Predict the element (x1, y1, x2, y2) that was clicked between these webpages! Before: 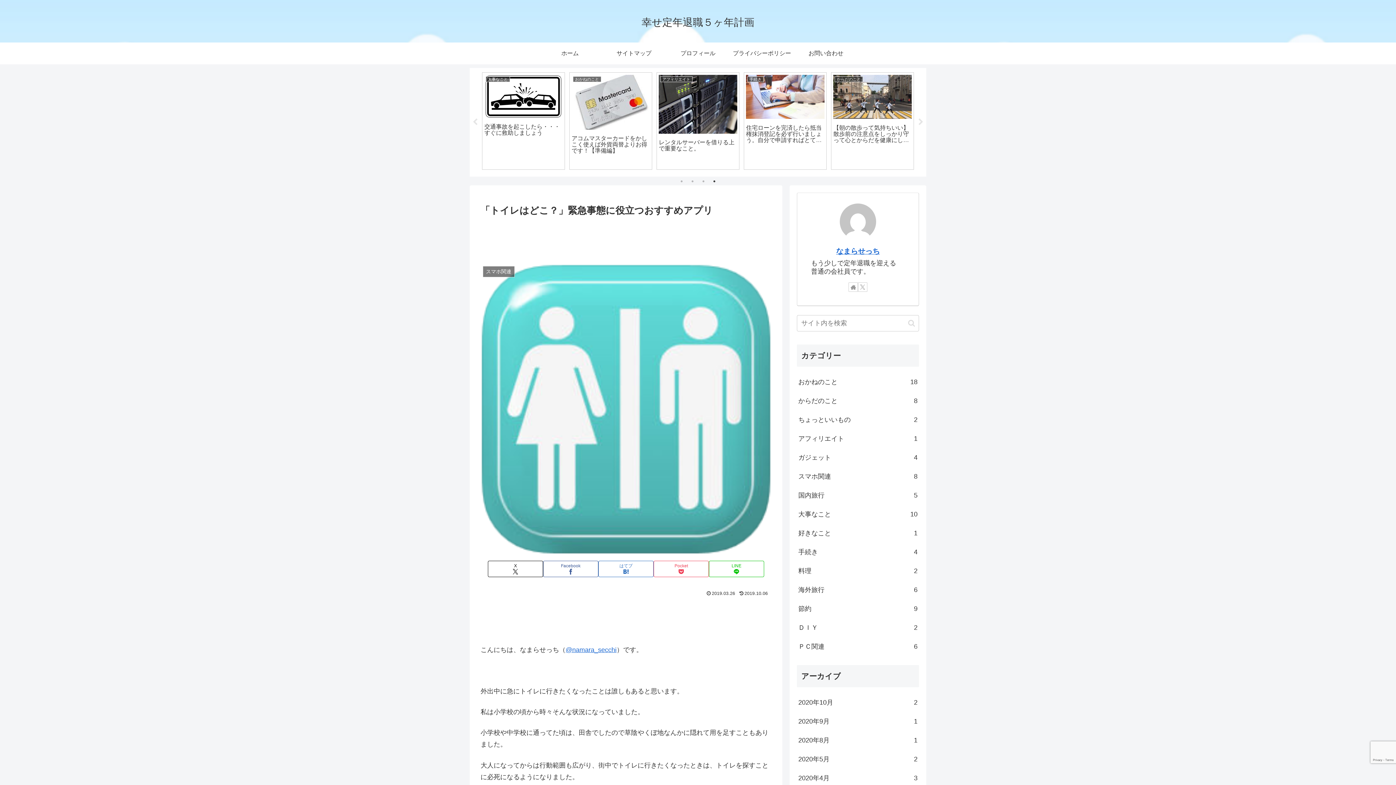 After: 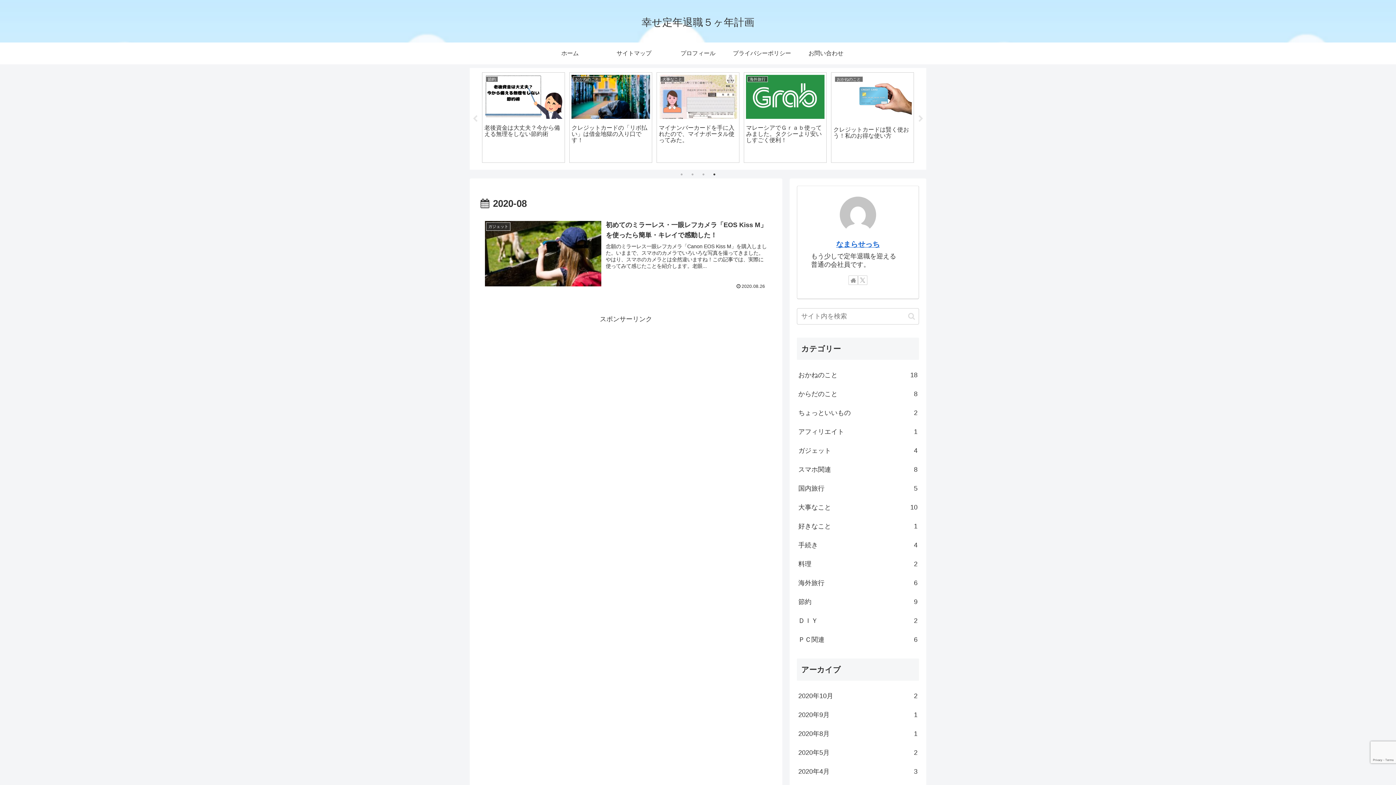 Action: bbox: (797, 731, 919, 750) label: 2020年8月
1